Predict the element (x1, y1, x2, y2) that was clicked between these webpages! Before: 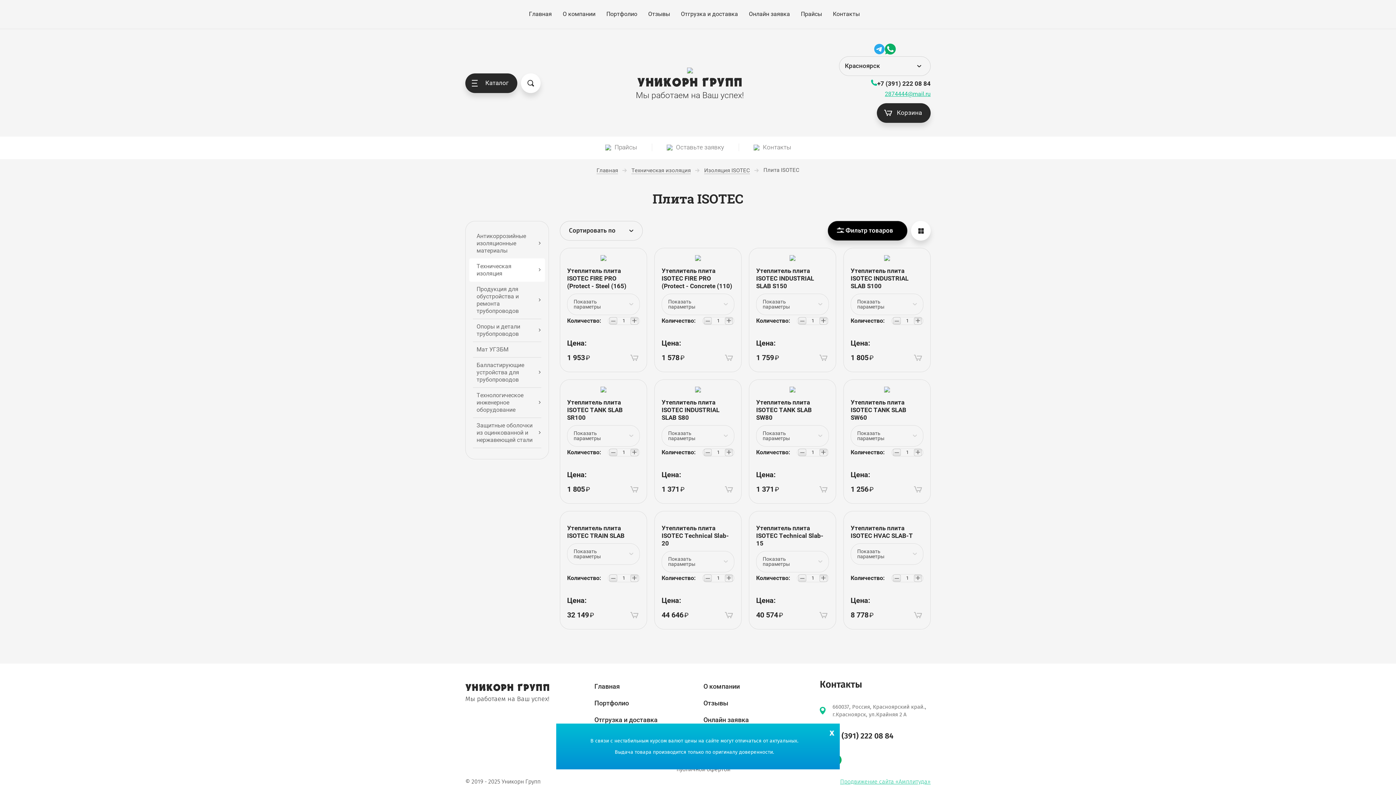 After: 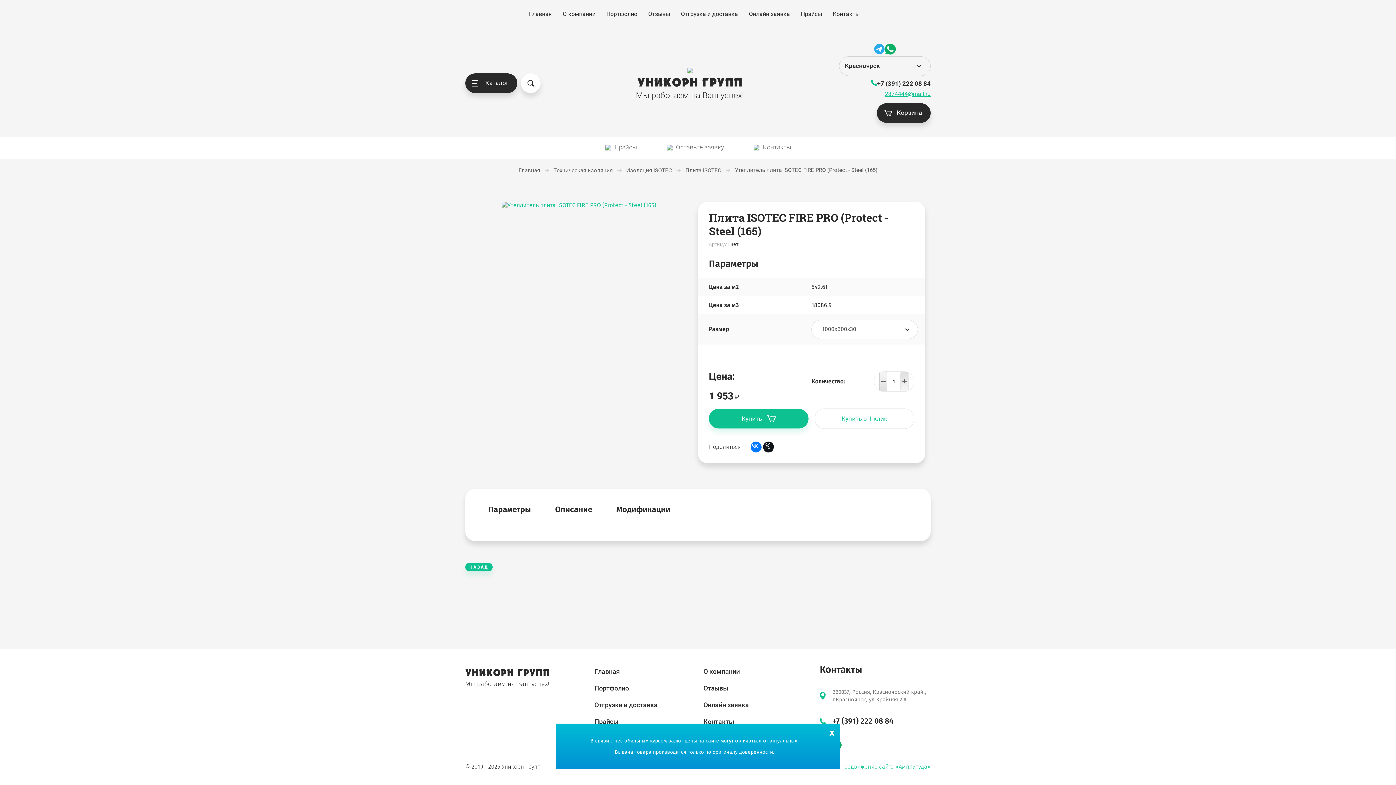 Action: label: Утеплитель плита ISOTEC FIRE PRO (Protect - Steel (165) bbox: (567, 267, 626, 289)